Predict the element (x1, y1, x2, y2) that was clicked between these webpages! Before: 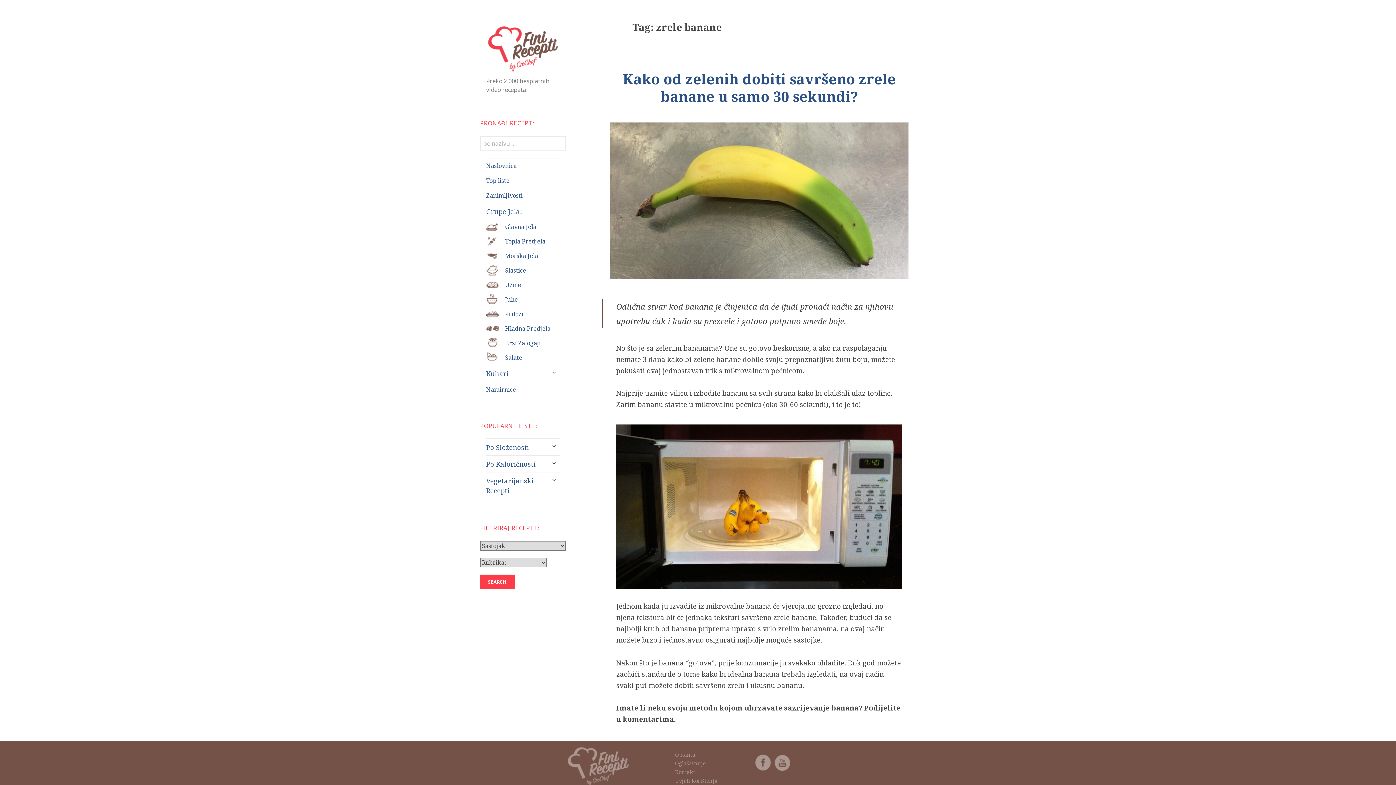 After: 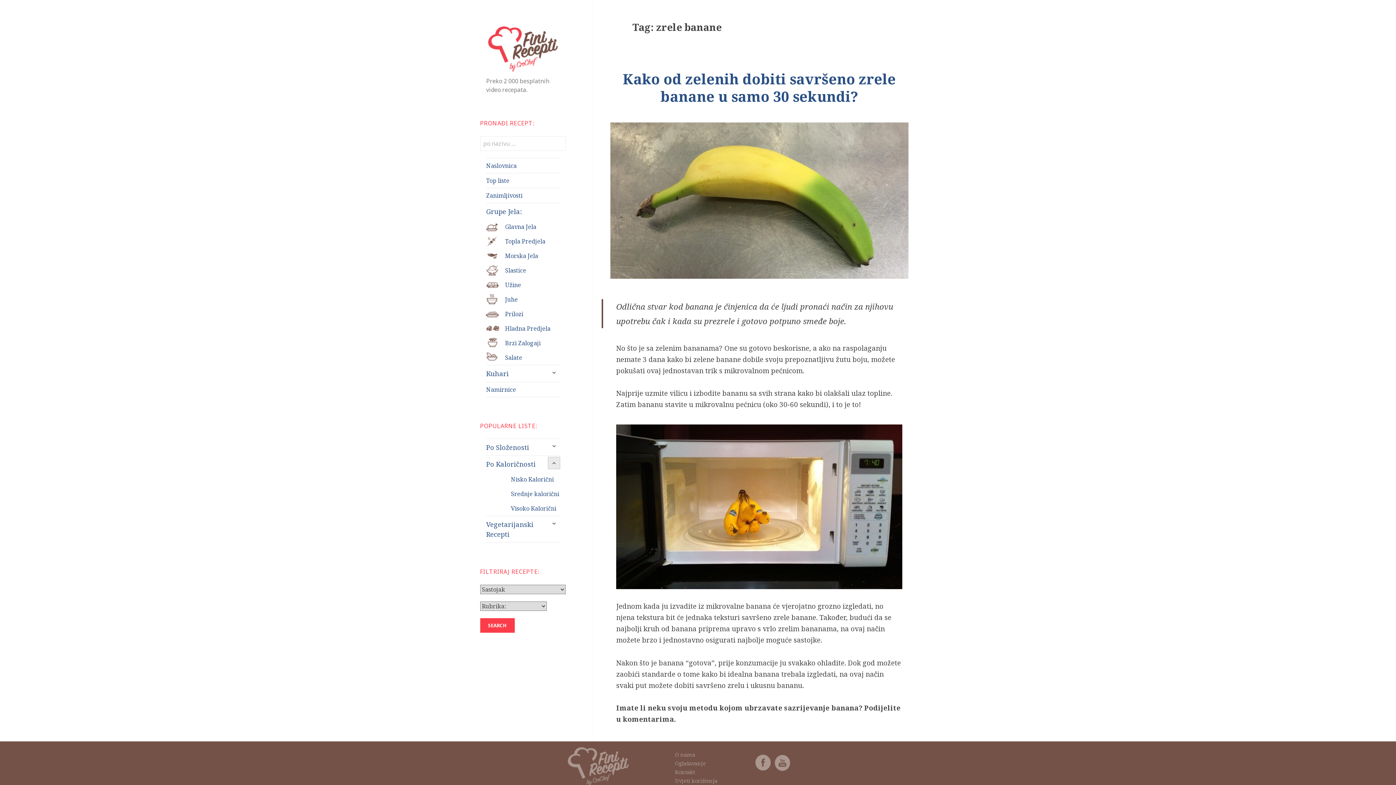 Action: label: expand child menu bbox: (548, 457, 559, 468)